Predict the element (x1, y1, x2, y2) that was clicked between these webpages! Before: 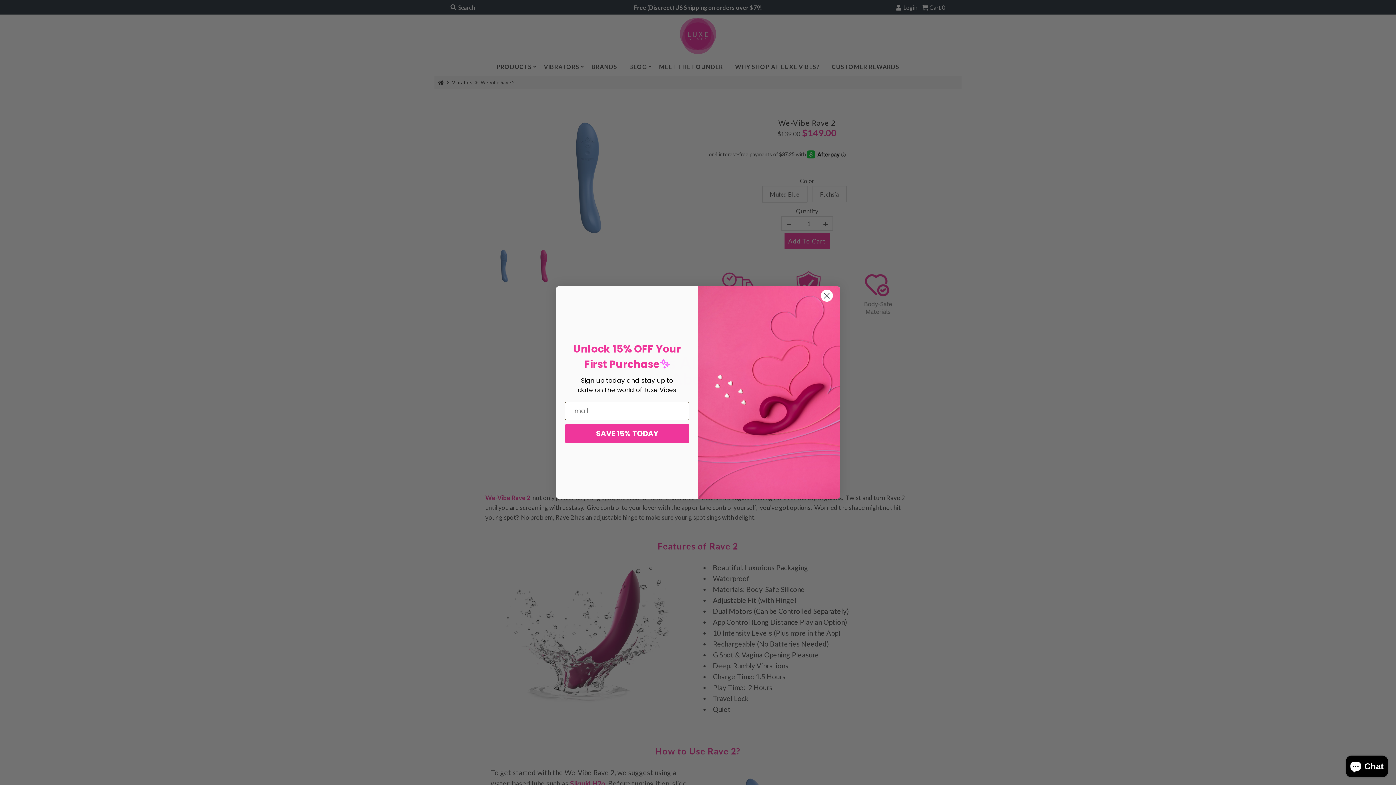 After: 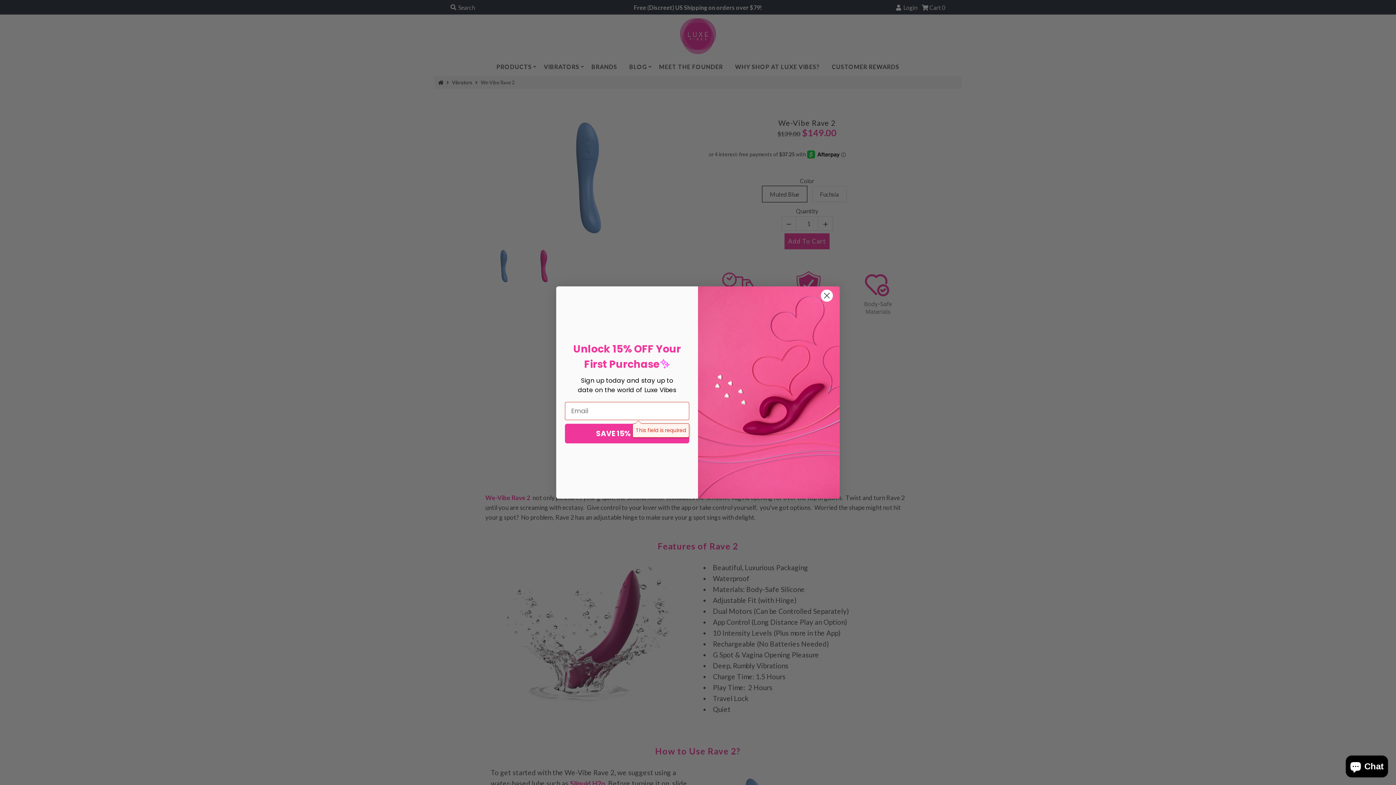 Action: label: SAVE 15% TODAY bbox: (565, 423, 689, 443)